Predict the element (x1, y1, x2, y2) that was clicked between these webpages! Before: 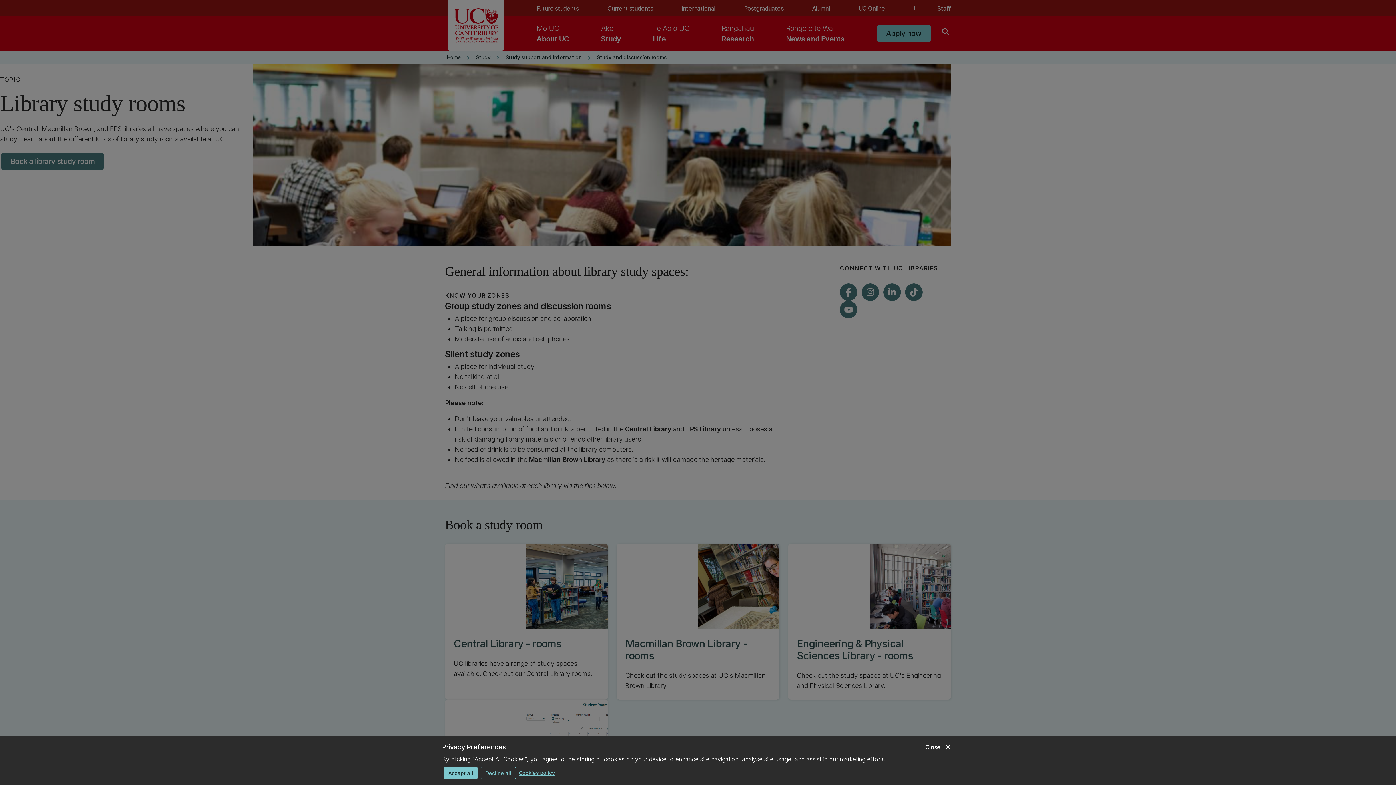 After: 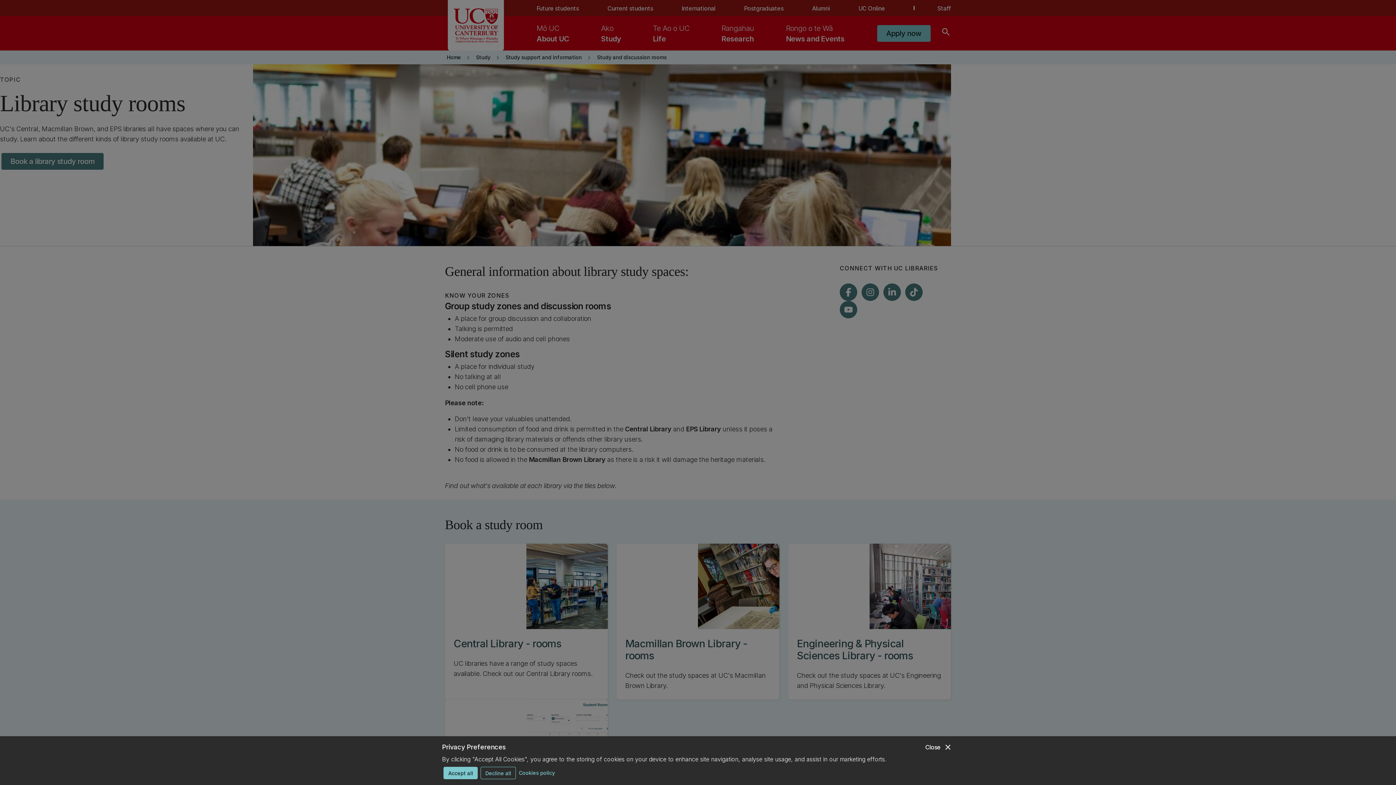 Action: label: Cookies policy bbox: (518, 767, 554, 778)